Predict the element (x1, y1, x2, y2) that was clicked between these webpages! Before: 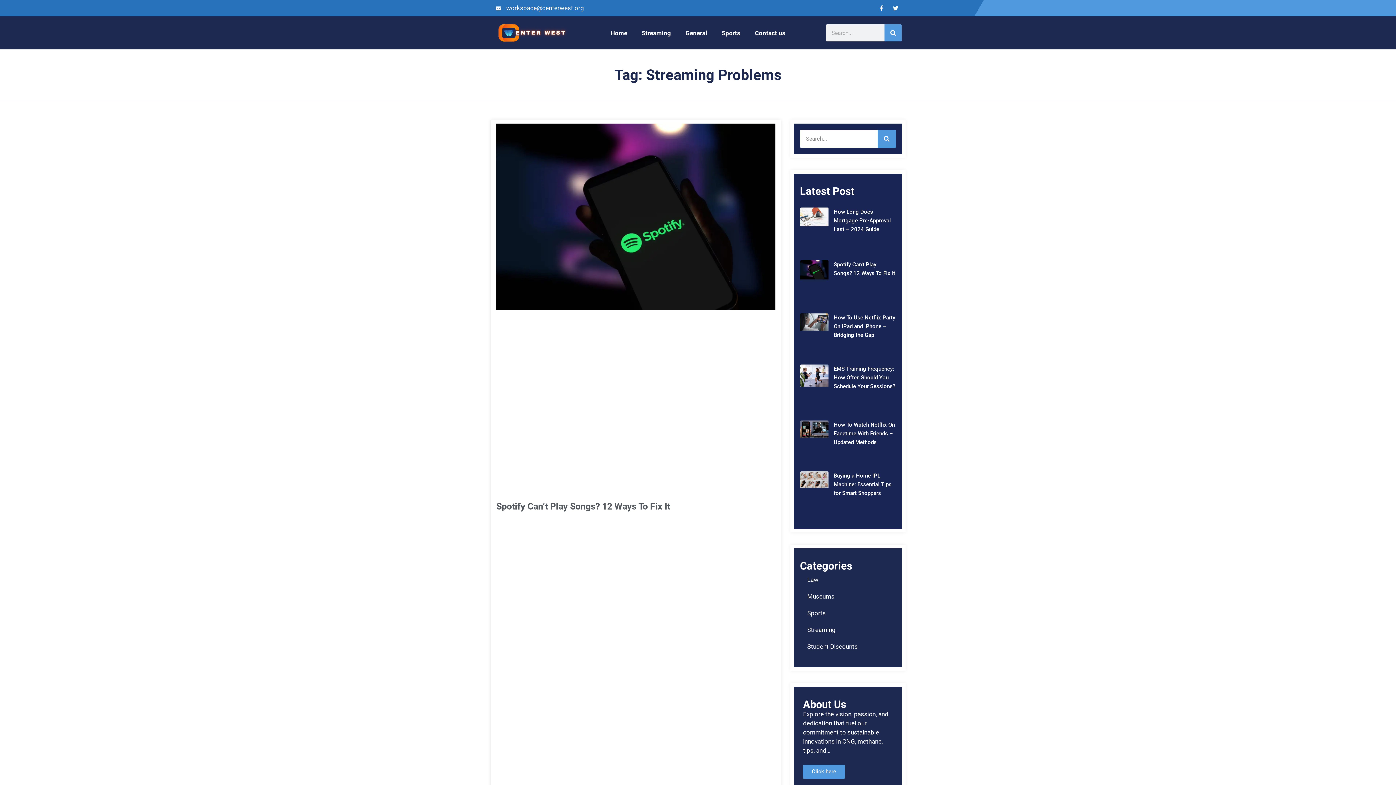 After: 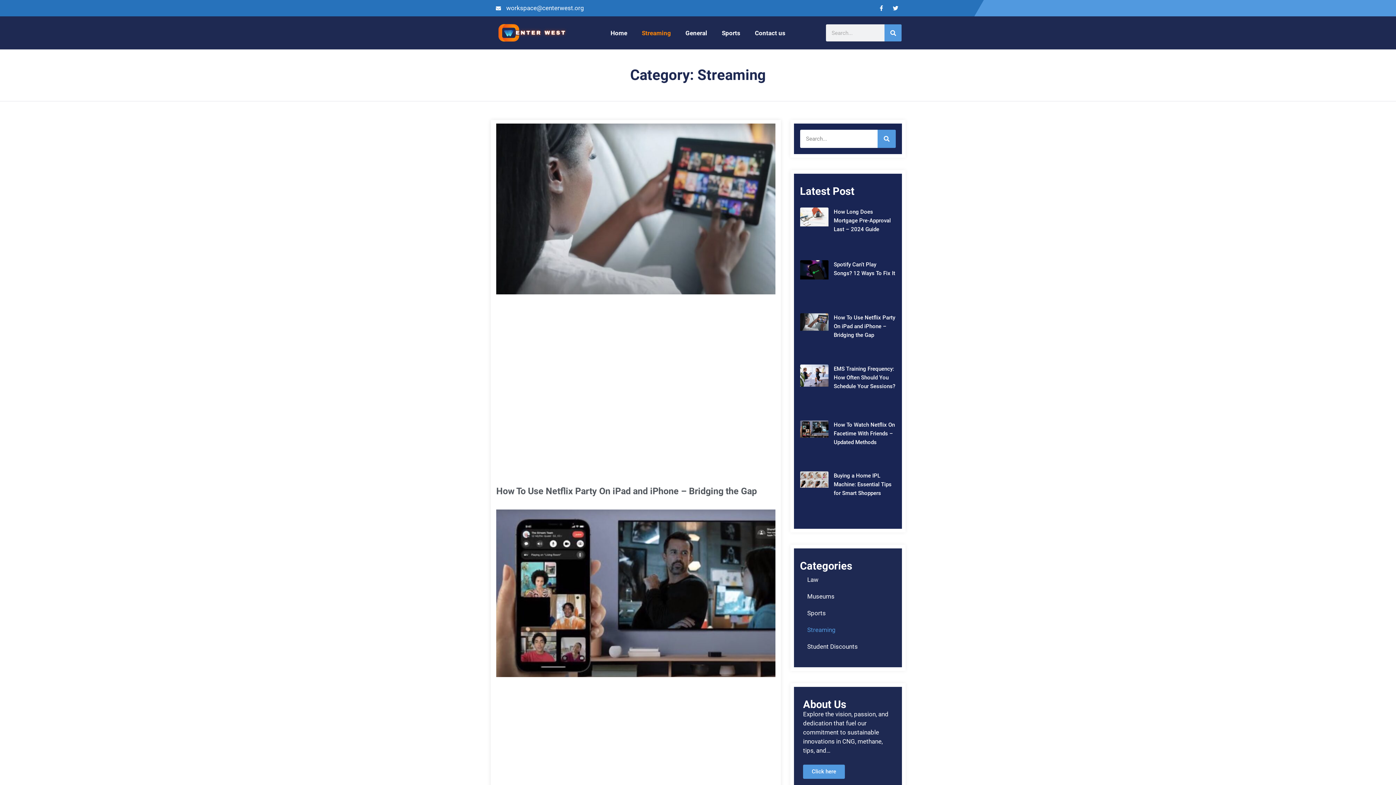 Action: label: Streaming bbox: (634, 24, 678, 41)